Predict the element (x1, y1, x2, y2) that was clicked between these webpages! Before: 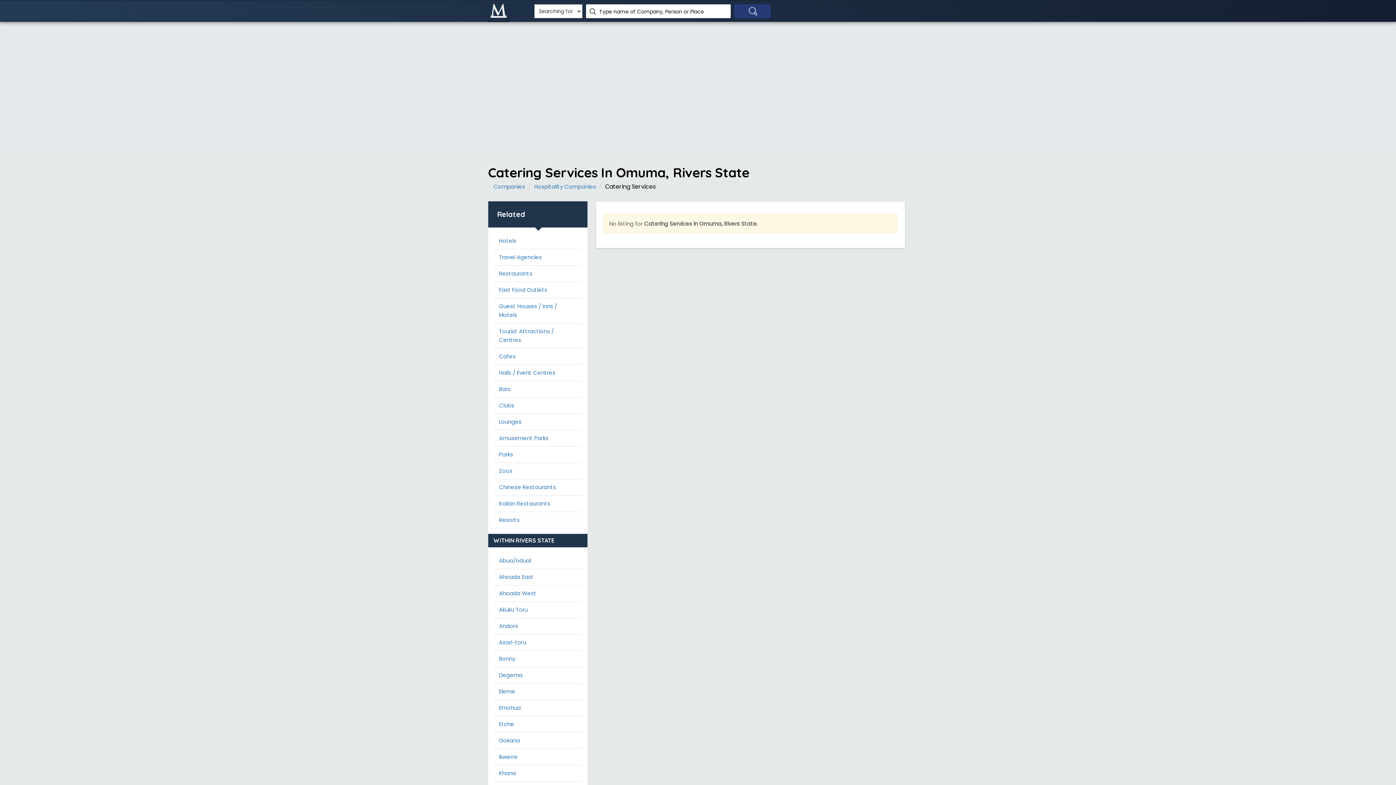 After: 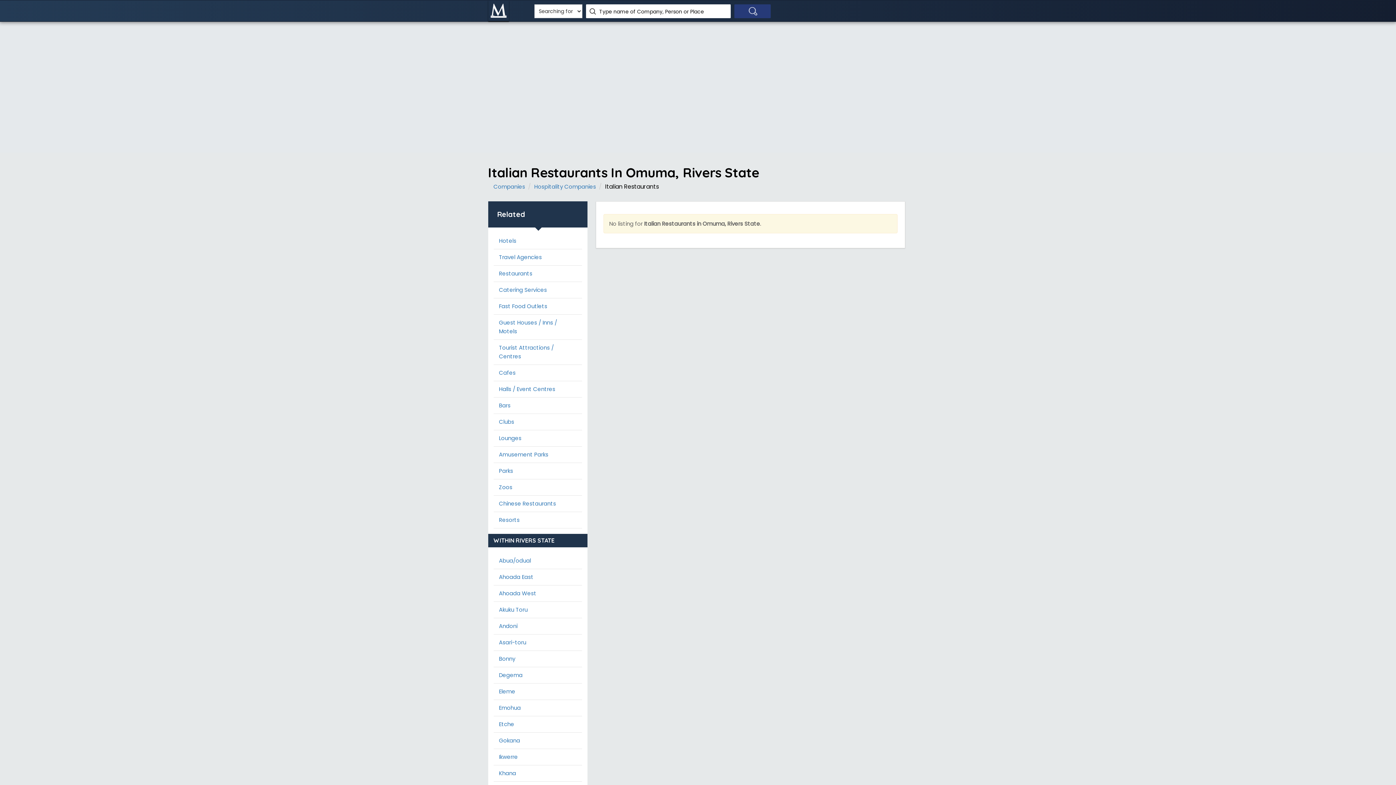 Action: label: Italian Restaurants bbox: (493, 499, 564, 508)